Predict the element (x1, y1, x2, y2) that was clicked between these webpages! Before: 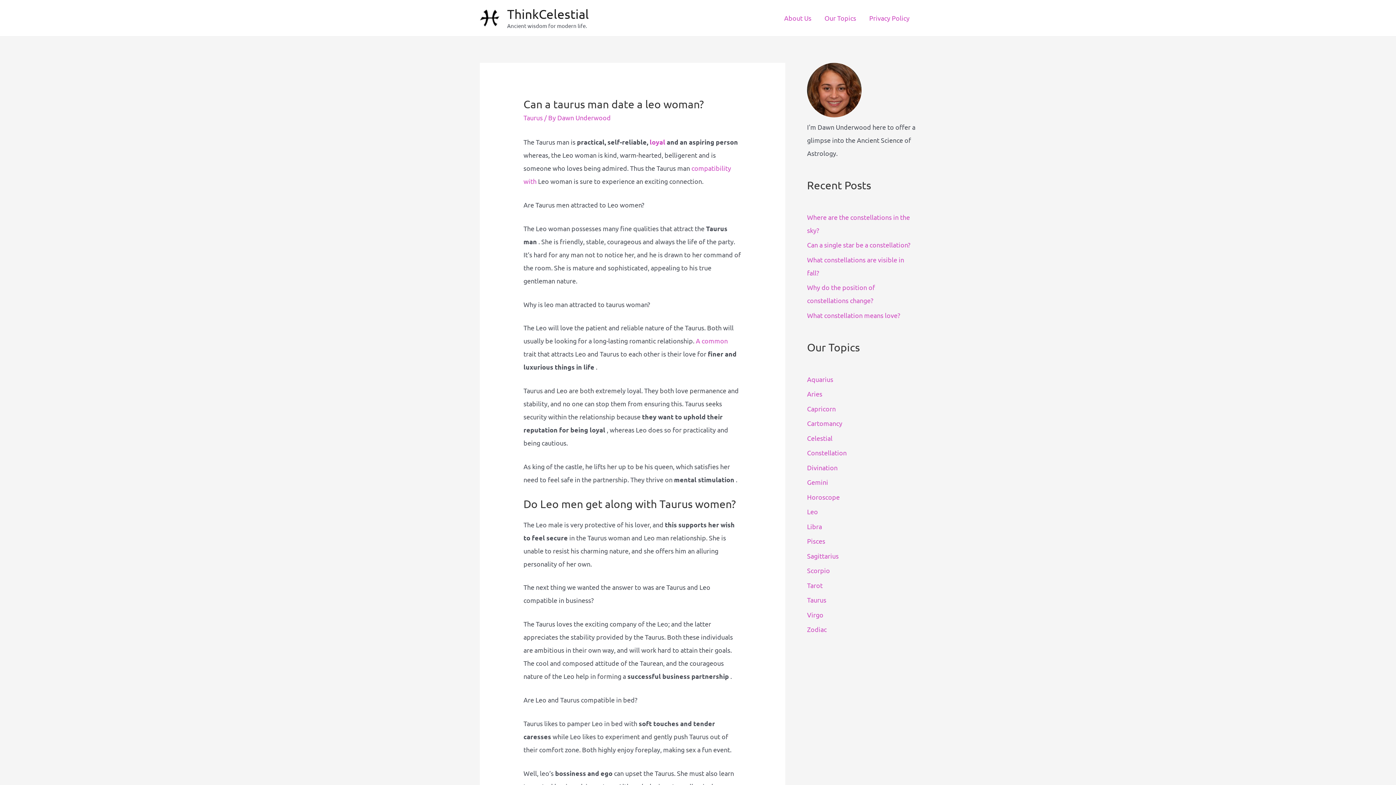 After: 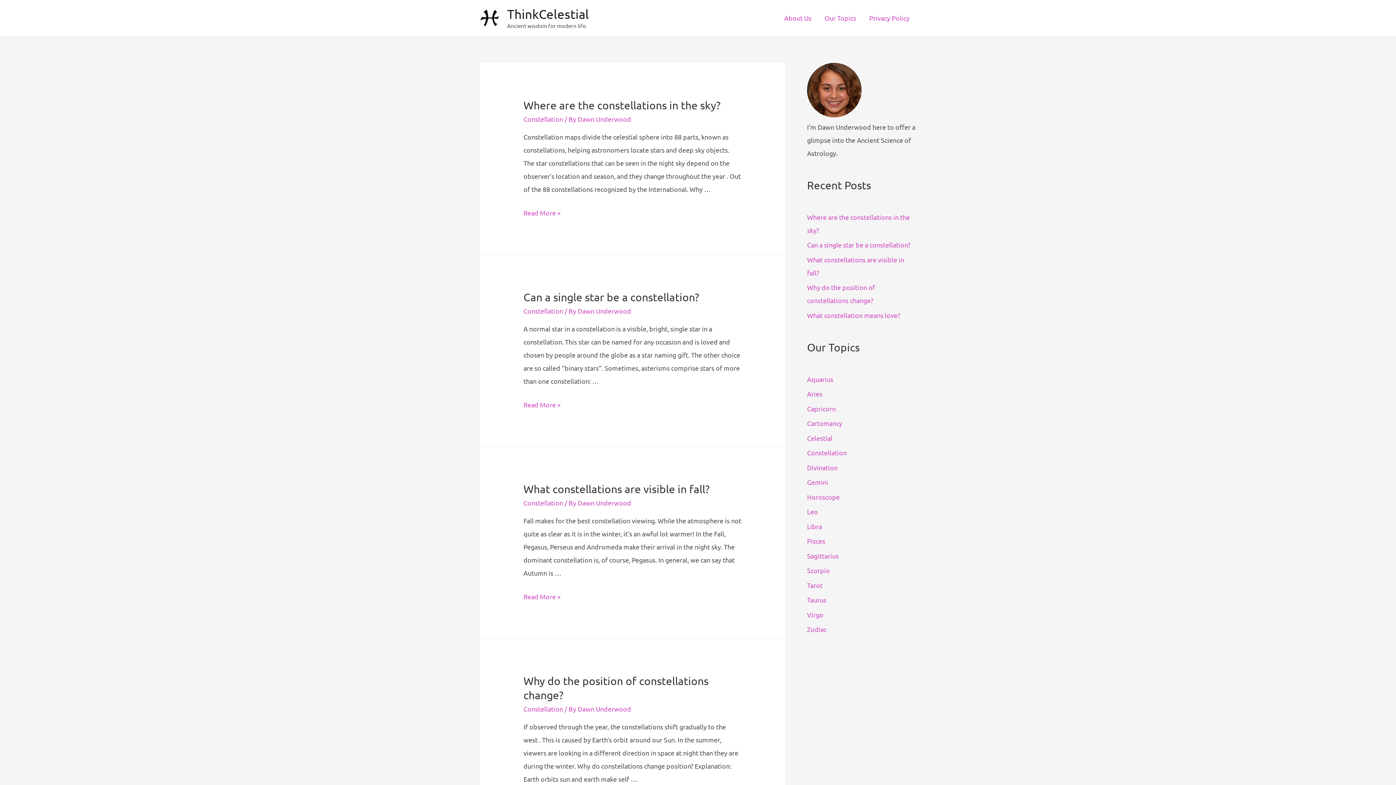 Action: bbox: (480, 13, 500, 20)